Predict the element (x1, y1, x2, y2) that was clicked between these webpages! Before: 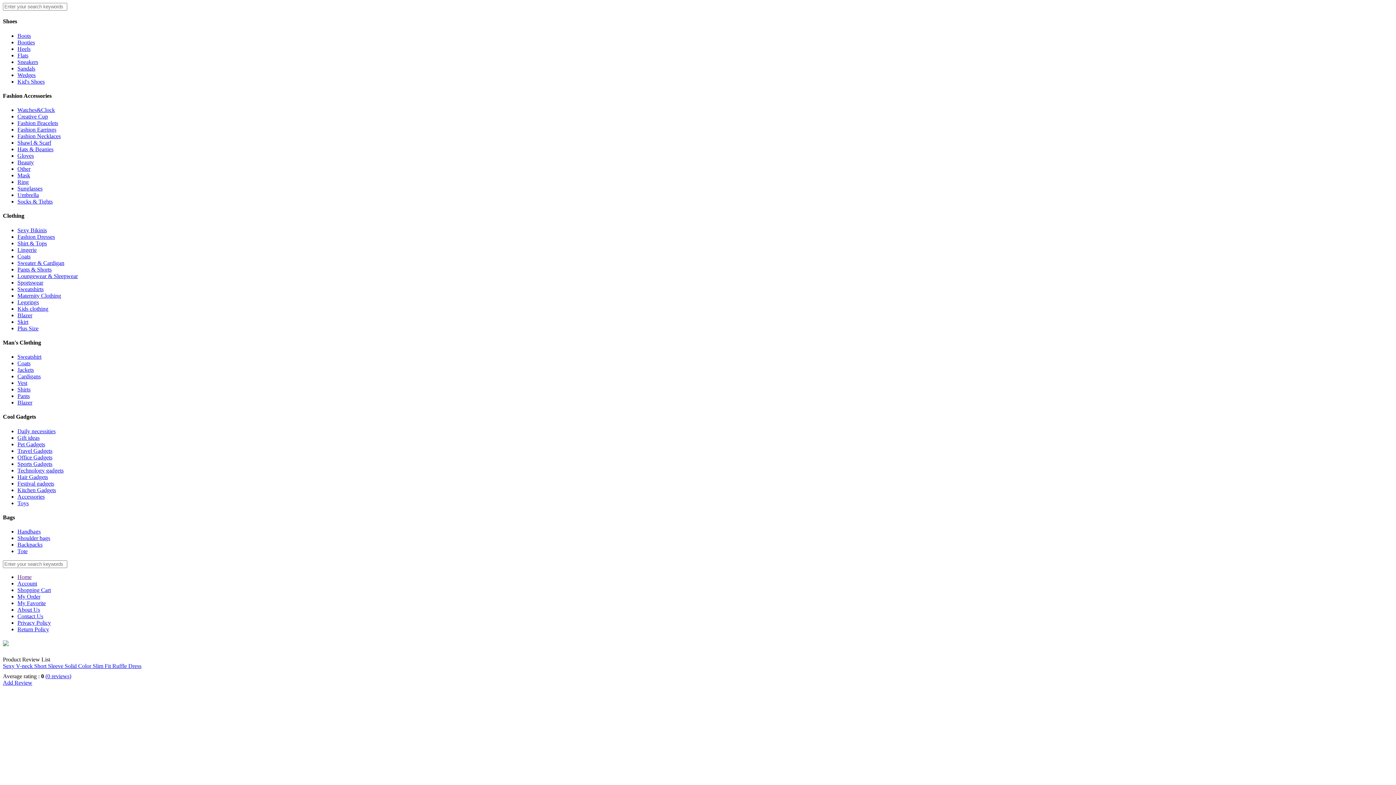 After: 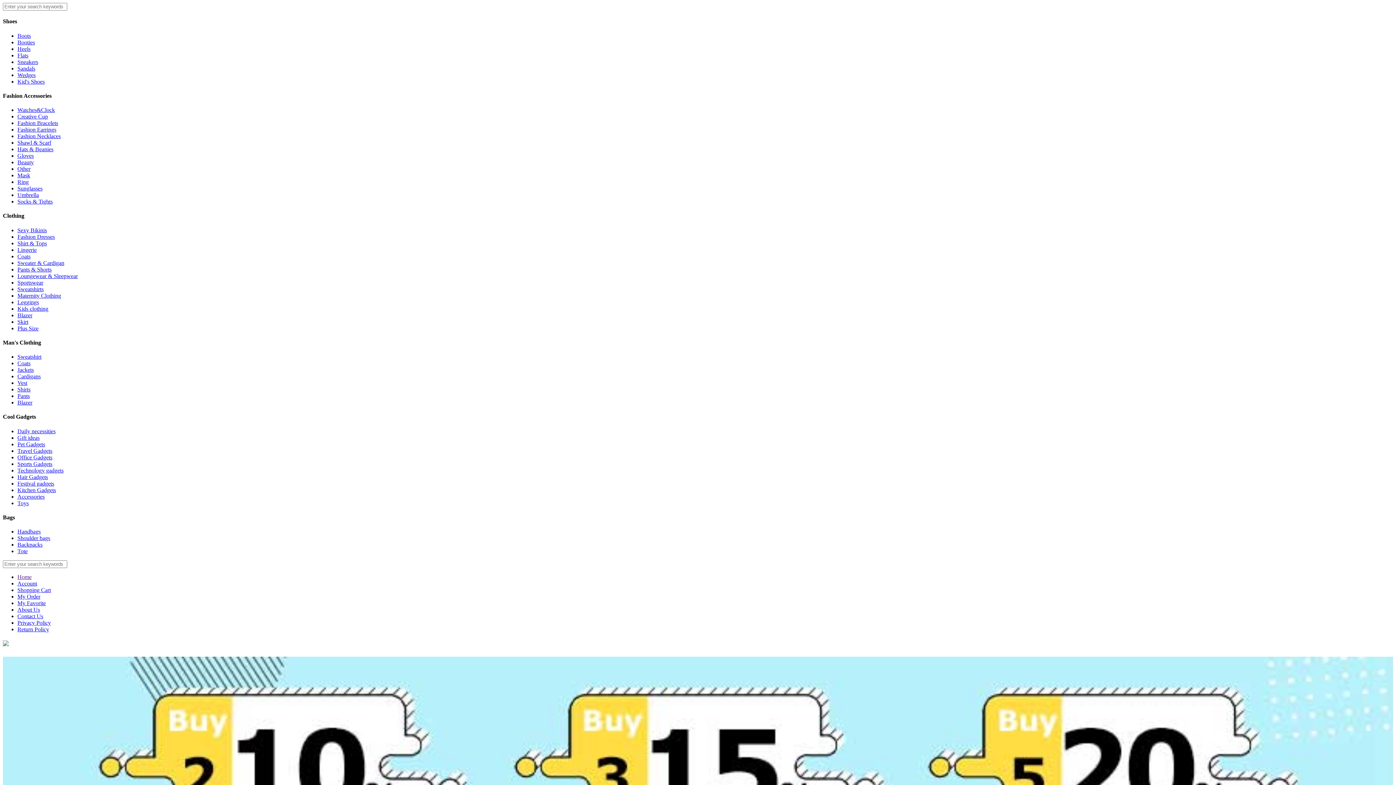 Action: bbox: (17, 305, 48, 311) label: Kids clothing